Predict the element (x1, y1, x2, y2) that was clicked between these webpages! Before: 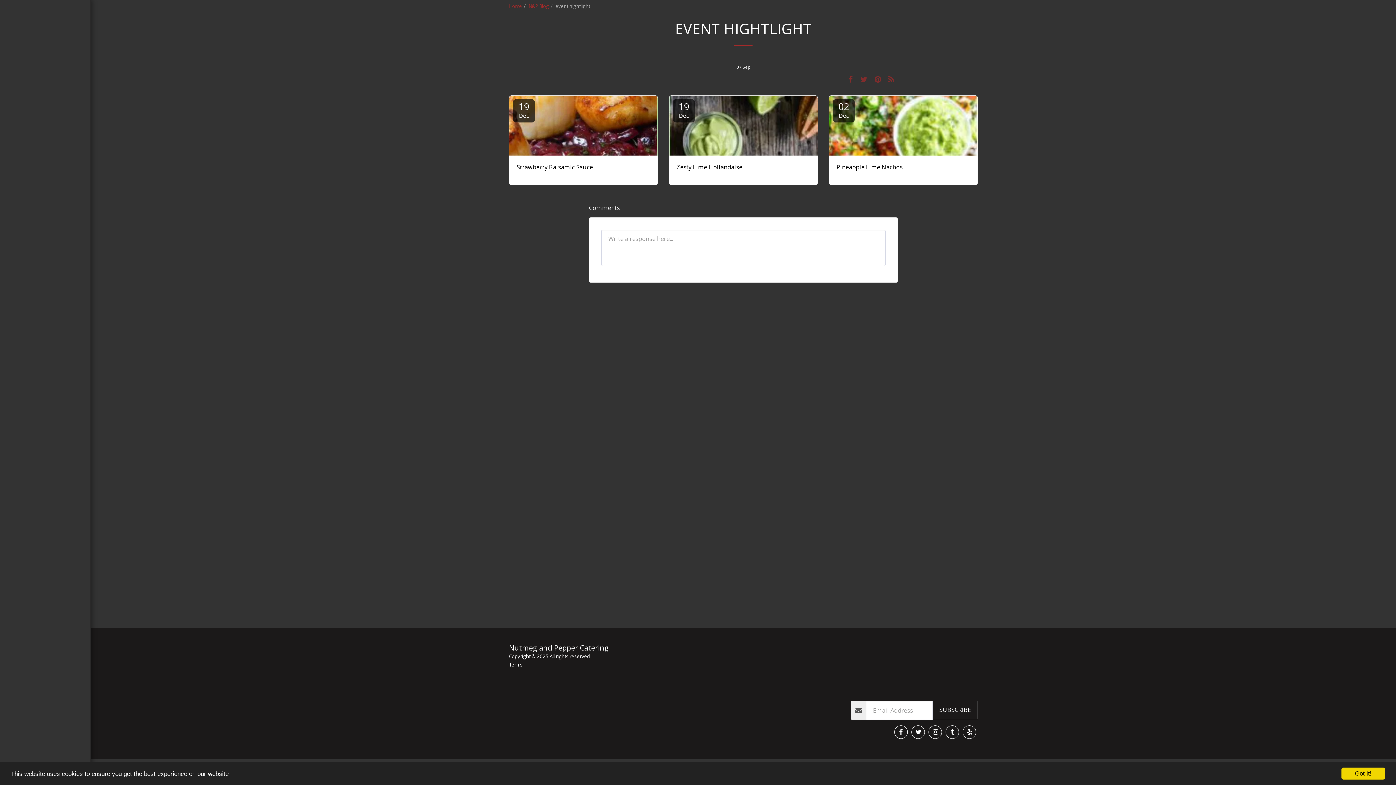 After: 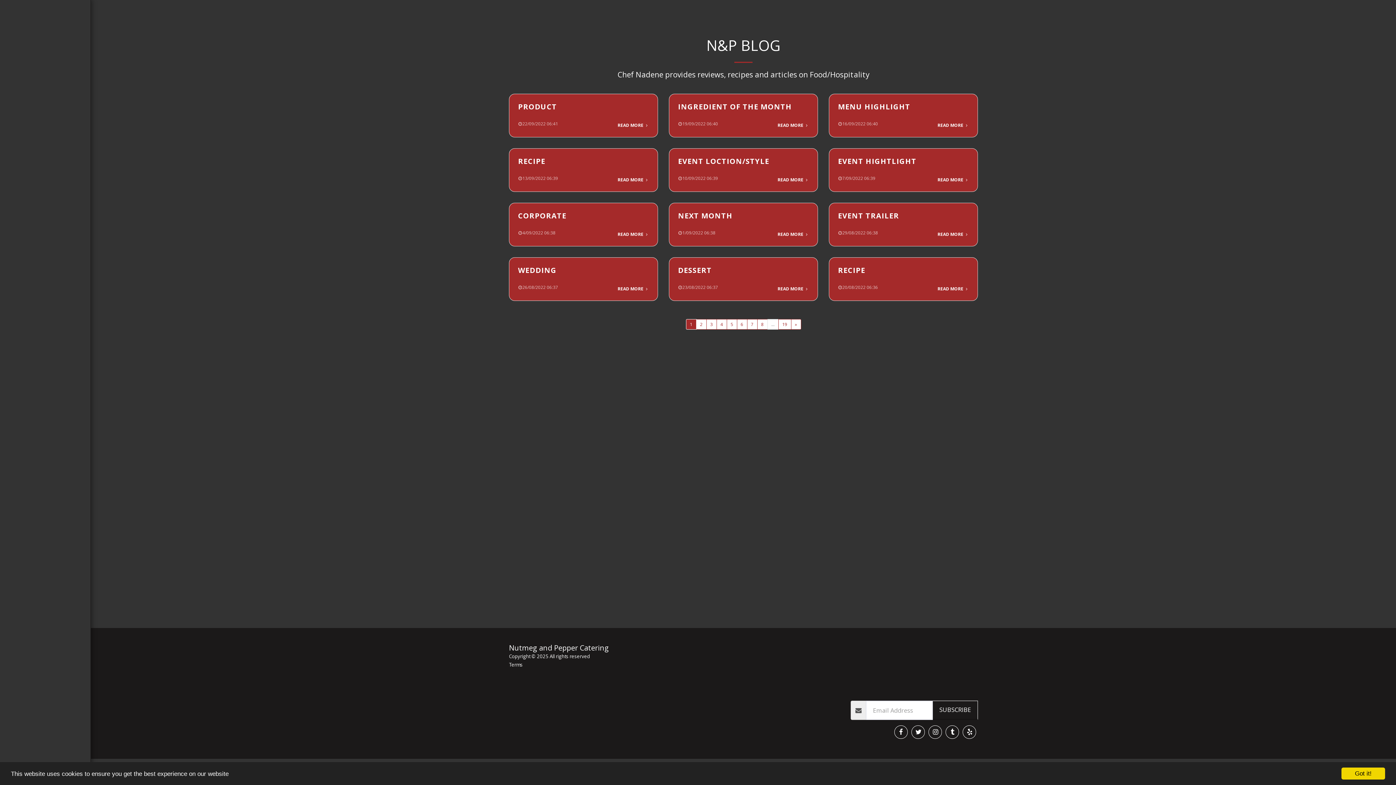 Action: bbox: (528, 2, 549, 9) label: N&P Blog